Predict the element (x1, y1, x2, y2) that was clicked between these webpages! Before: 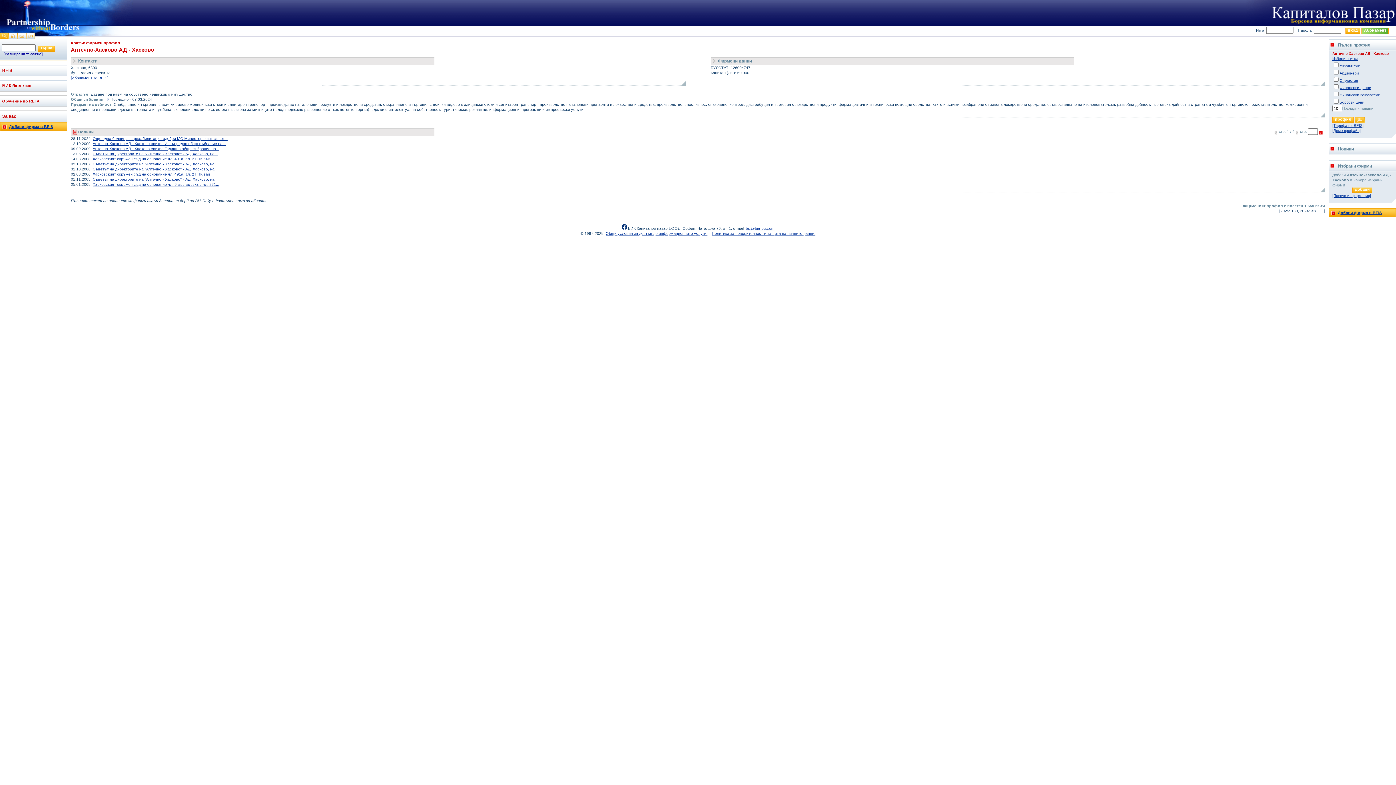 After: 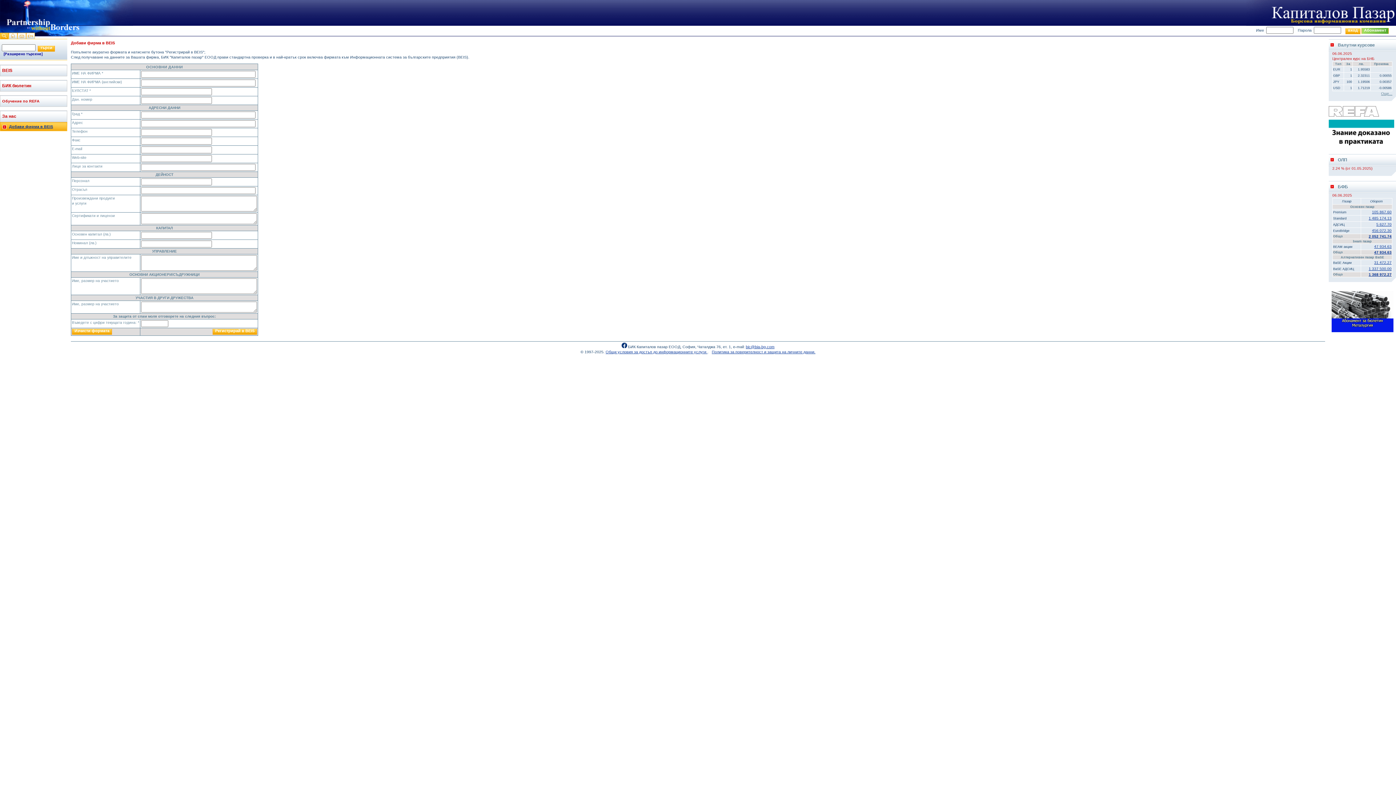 Action: label: Добави фирма в BEIS bbox: (1338, 210, 1382, 214)